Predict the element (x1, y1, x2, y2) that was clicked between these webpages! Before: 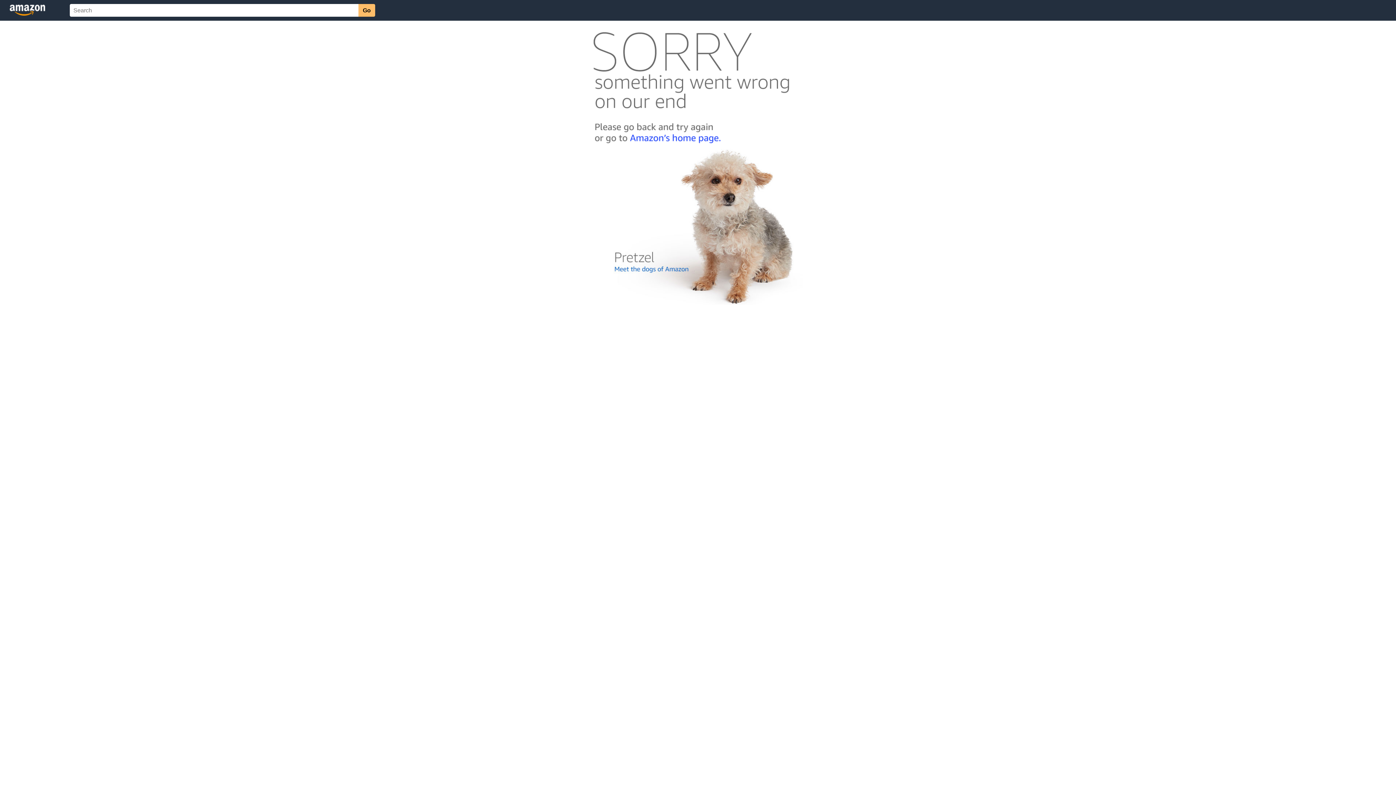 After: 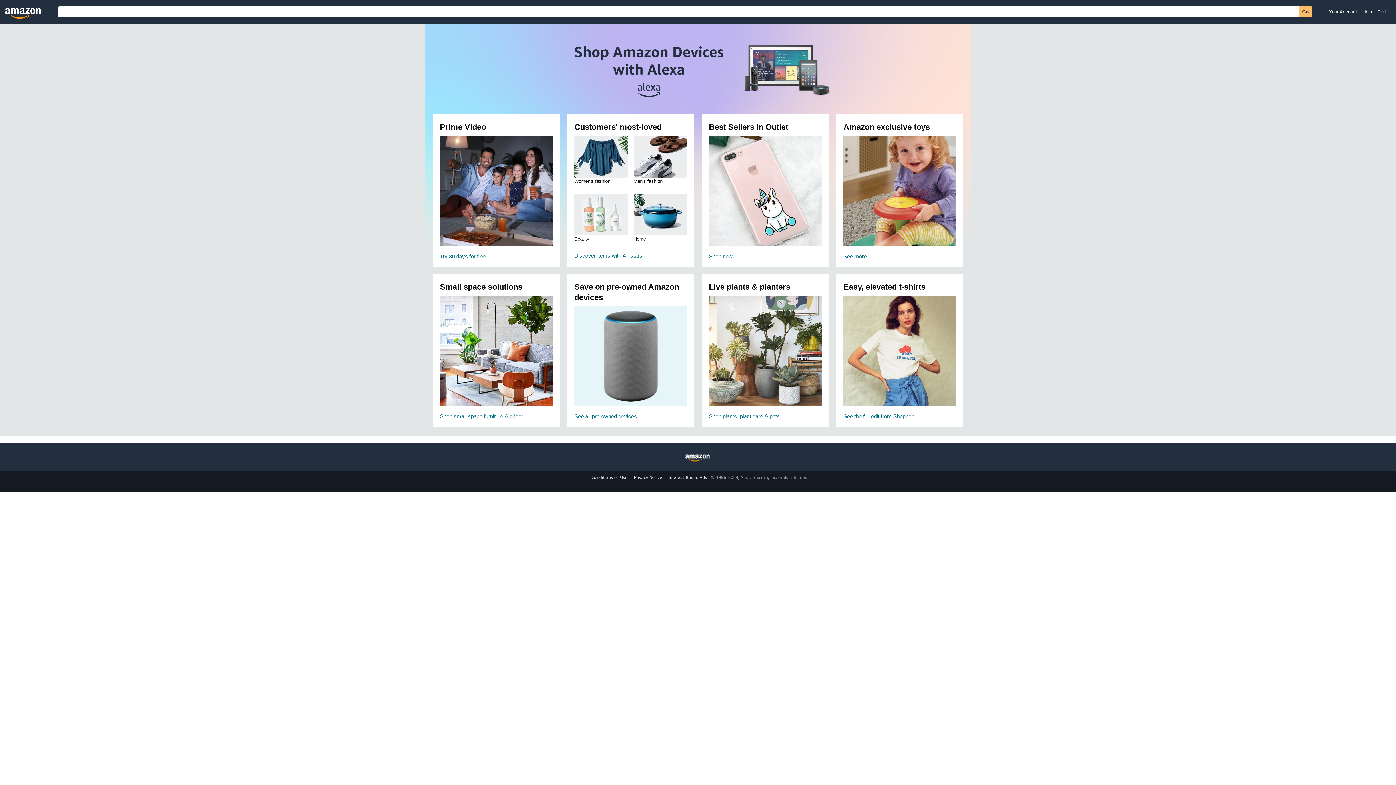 Action: bbox: (592, 142, 803, 148)